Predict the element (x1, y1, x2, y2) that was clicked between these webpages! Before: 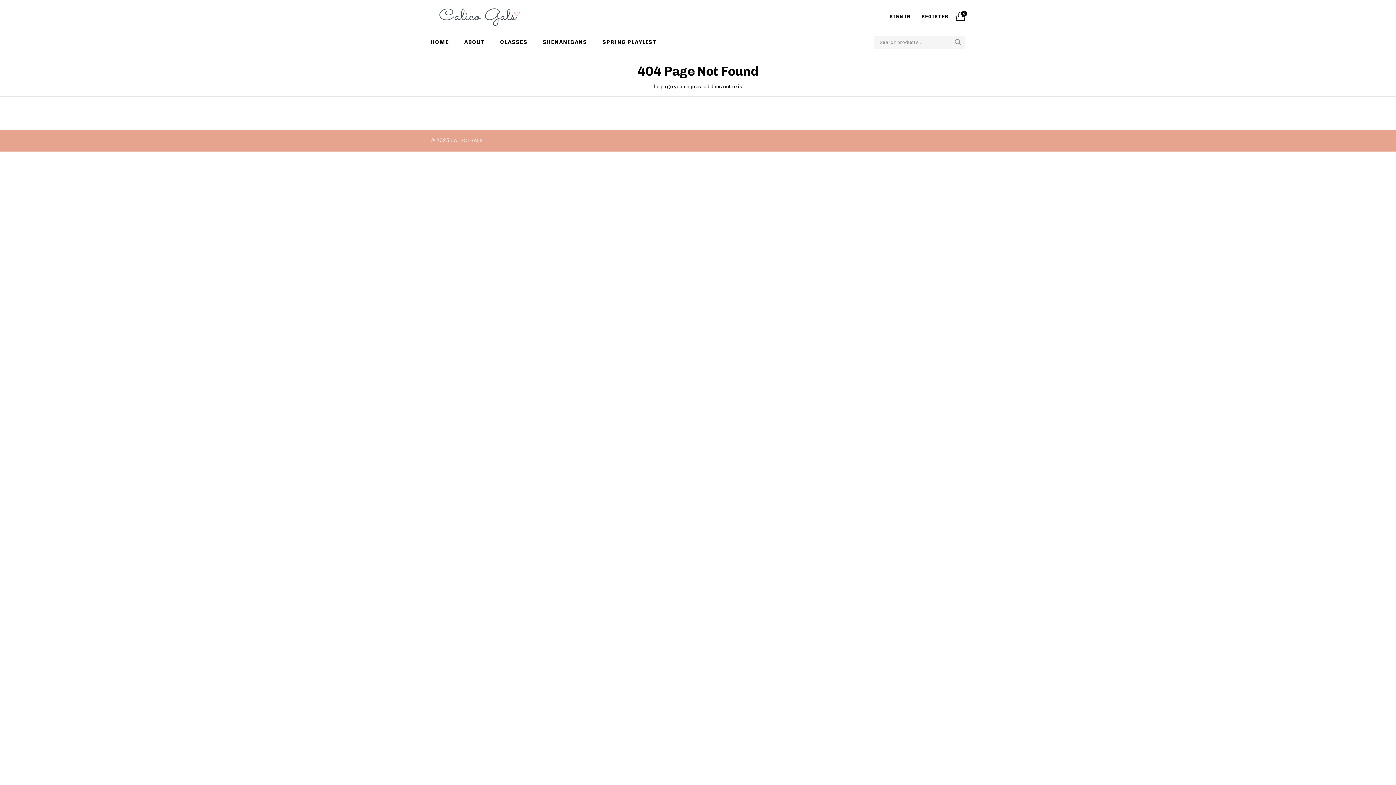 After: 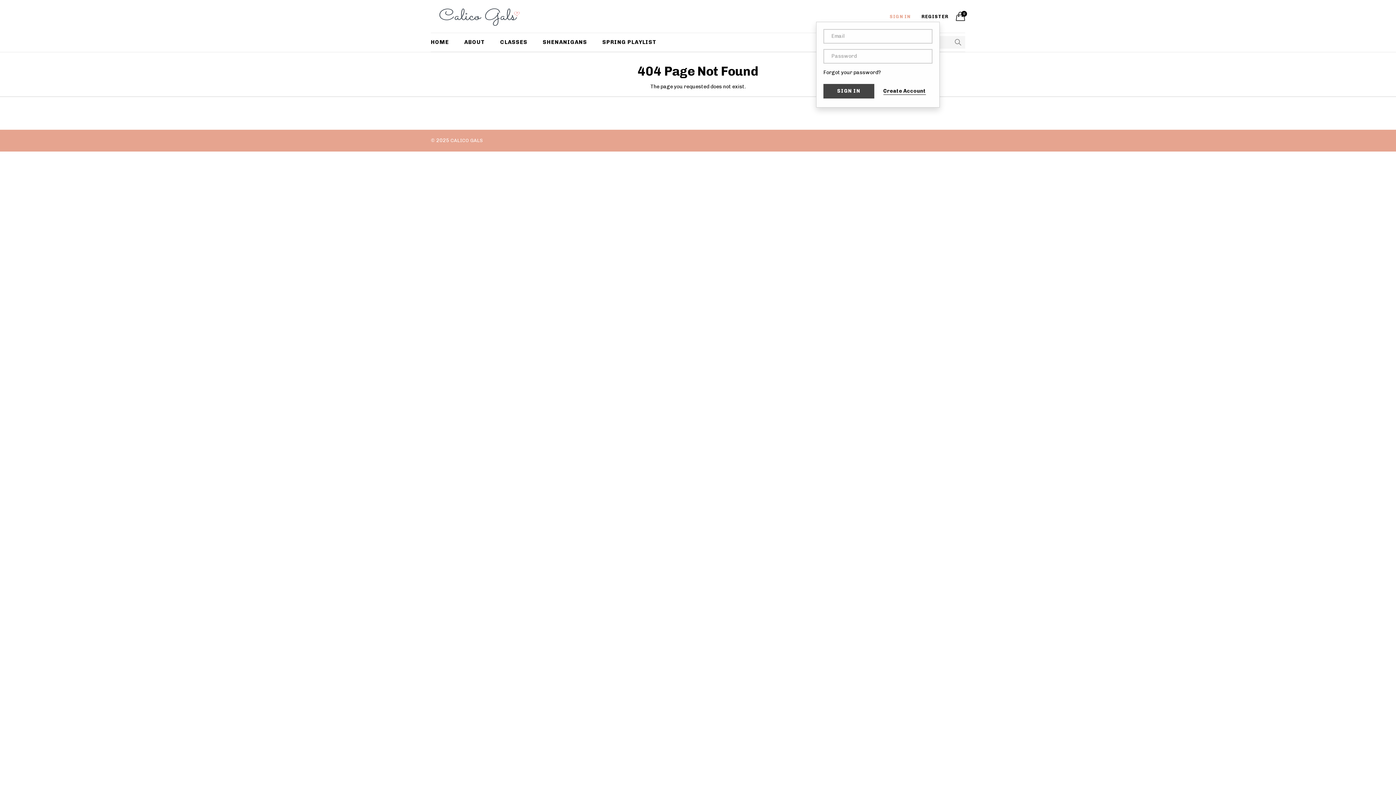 Action: bbox: (889, 12, 910, 19) label: SIGN IN